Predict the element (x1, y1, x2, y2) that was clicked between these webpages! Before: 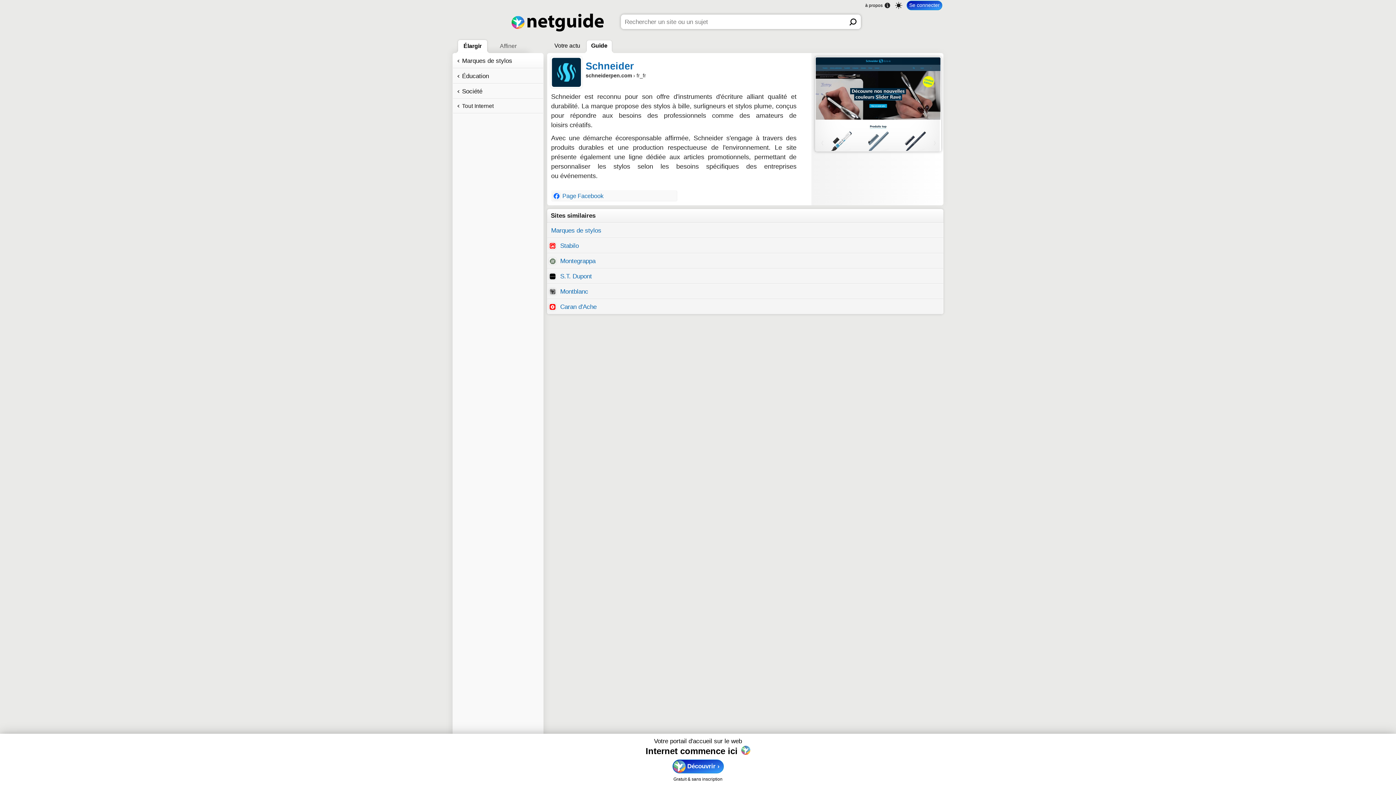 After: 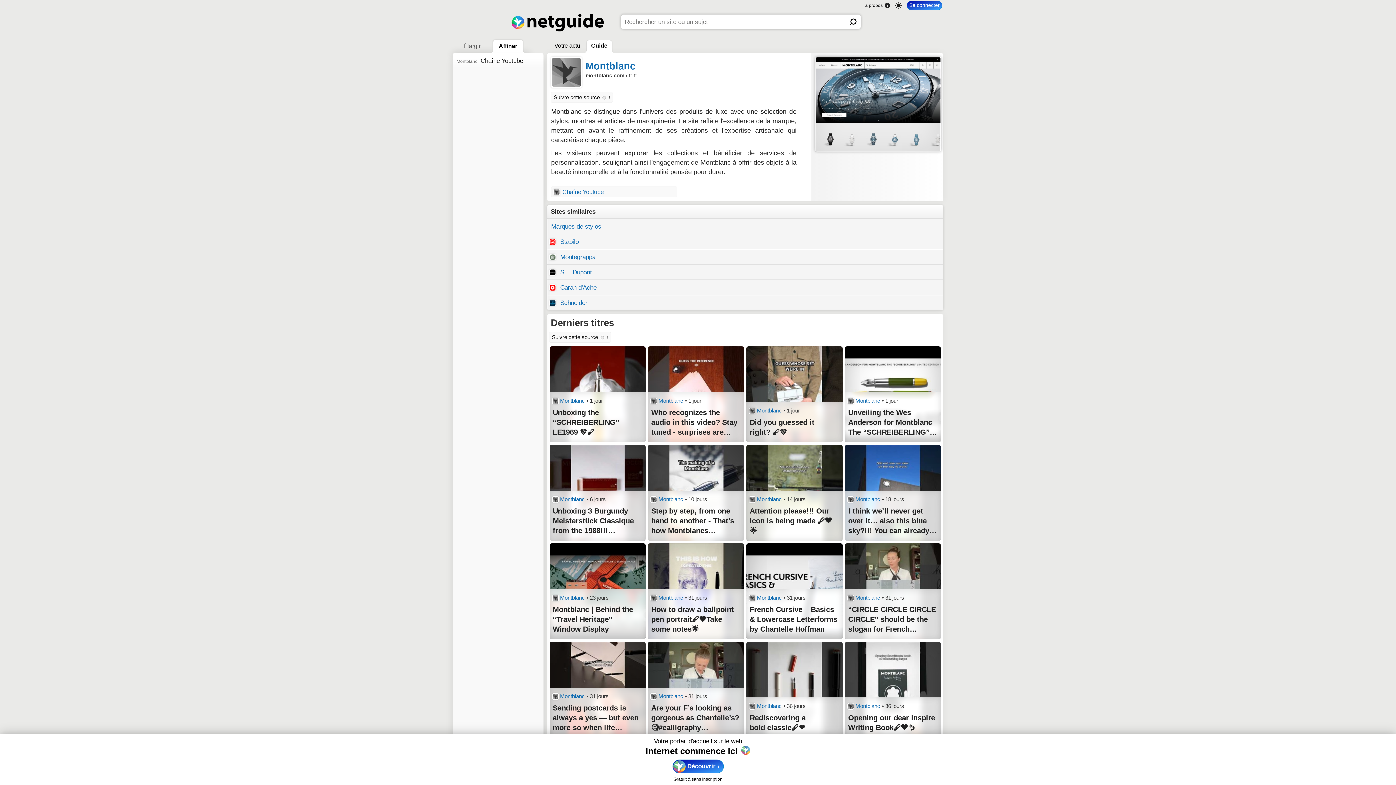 Action: label:  Montblanc bbox: (547, 284, 943, 298)